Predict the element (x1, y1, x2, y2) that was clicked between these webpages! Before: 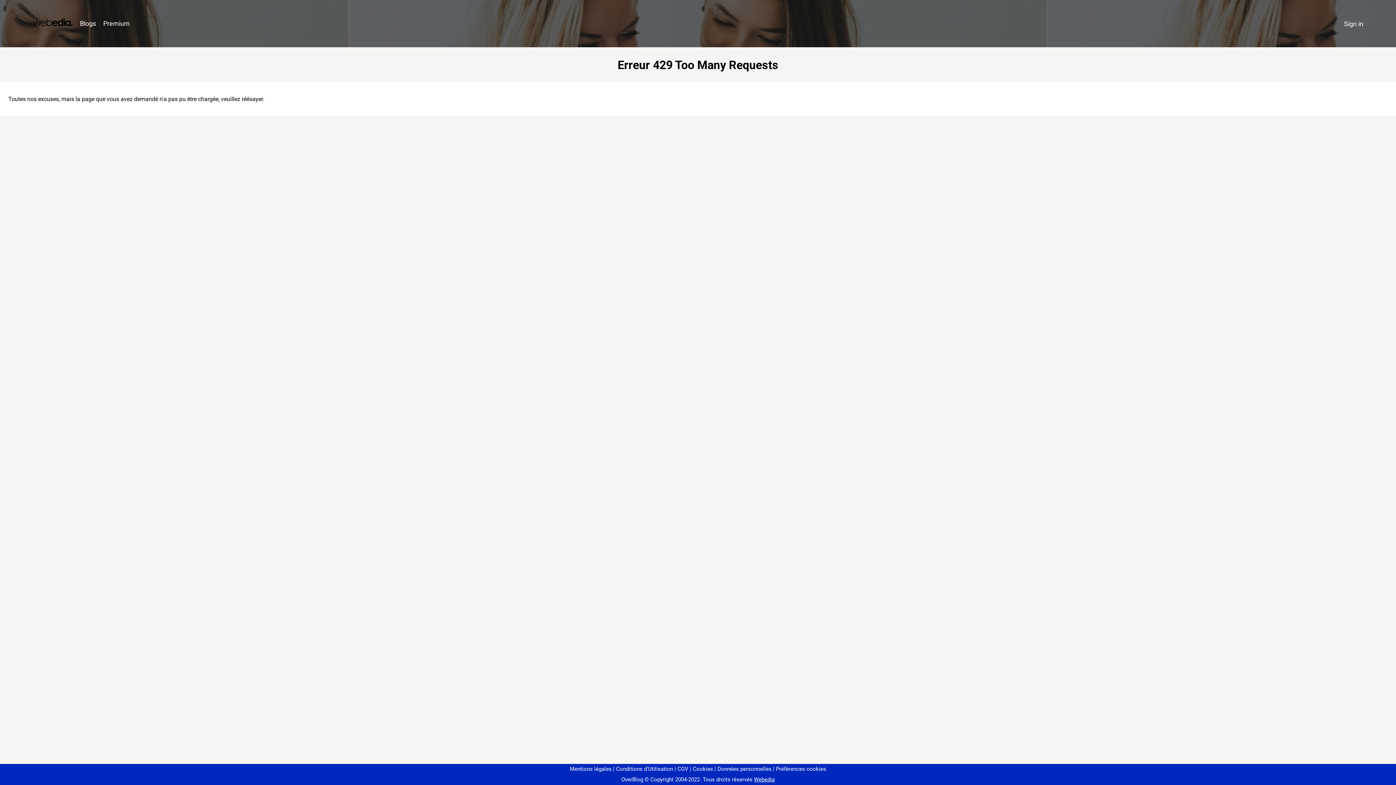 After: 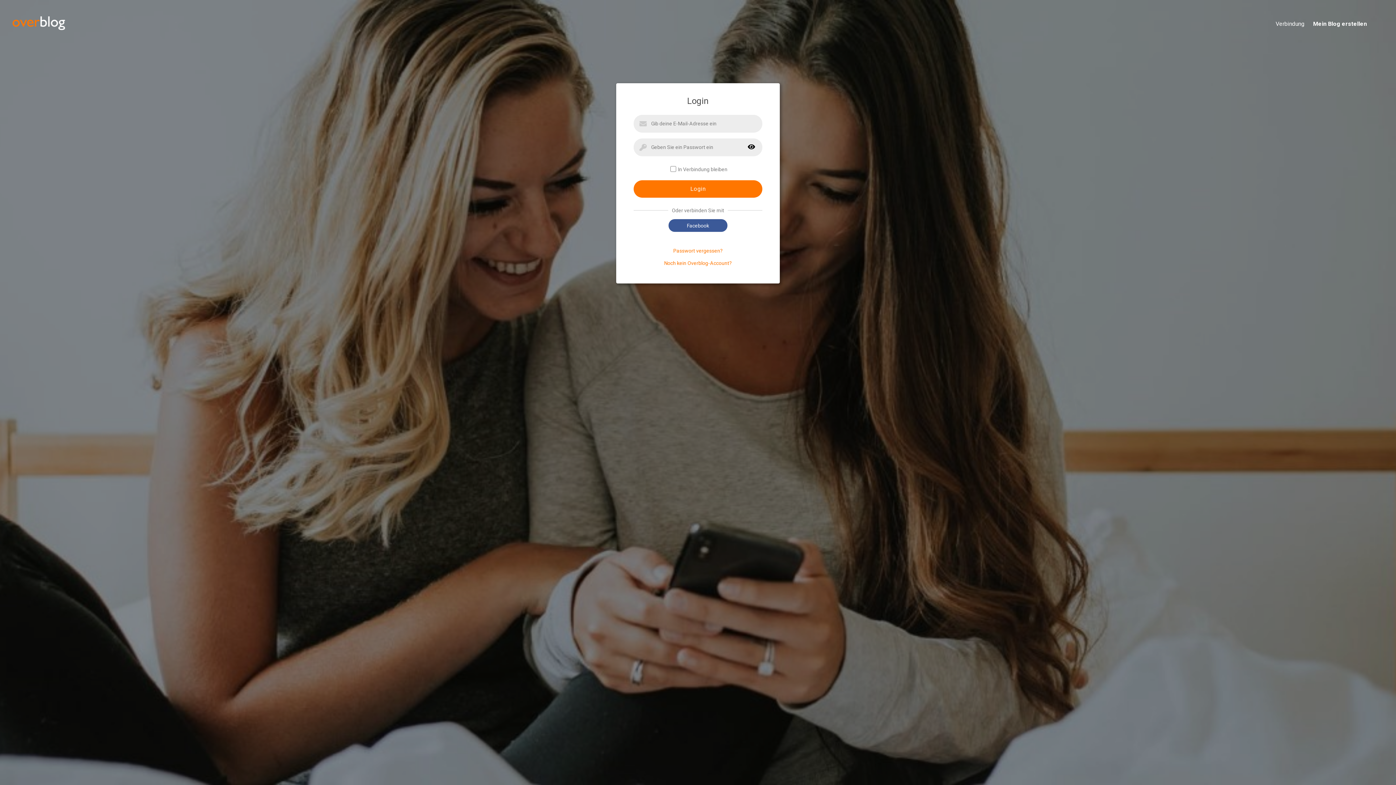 Action: label: Sign in bbox: (1340, 16, 1367, 31)